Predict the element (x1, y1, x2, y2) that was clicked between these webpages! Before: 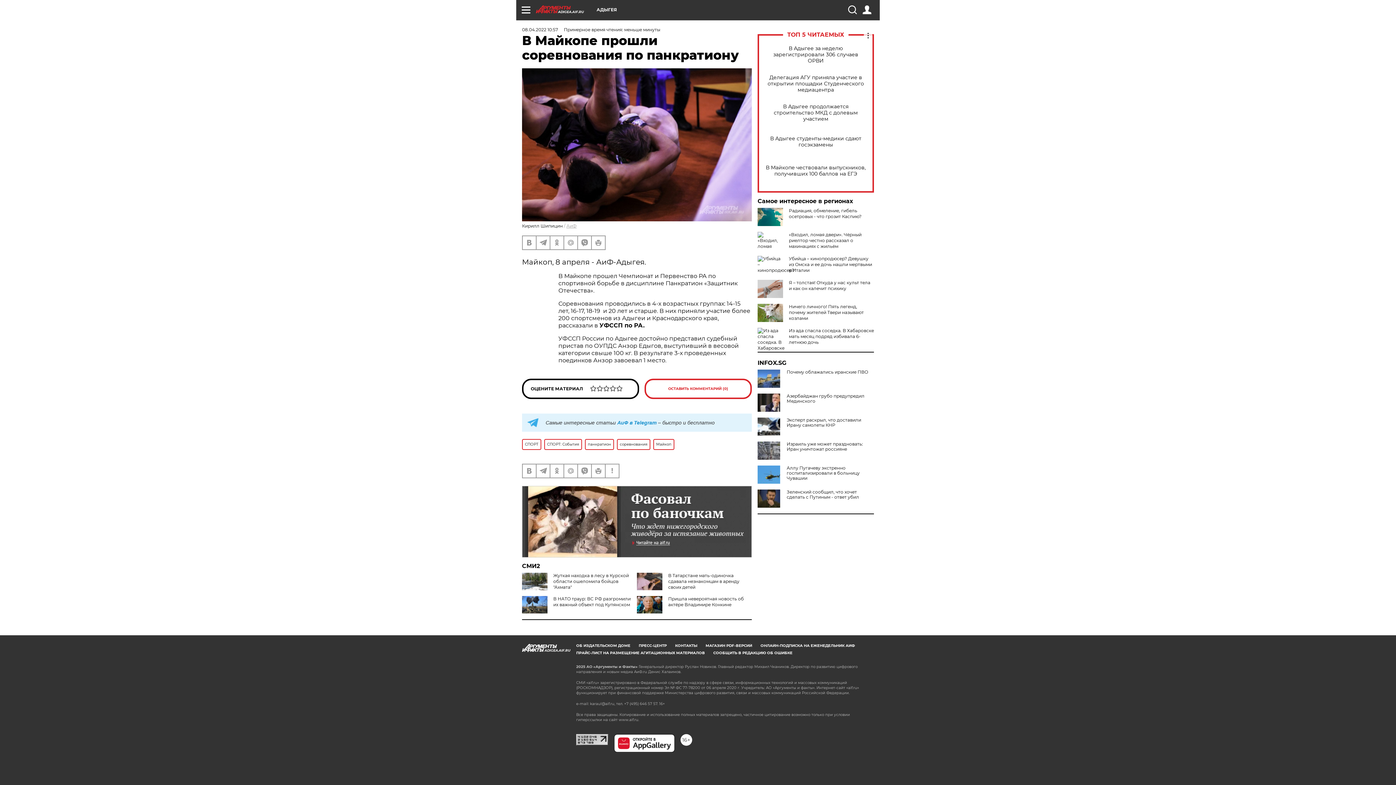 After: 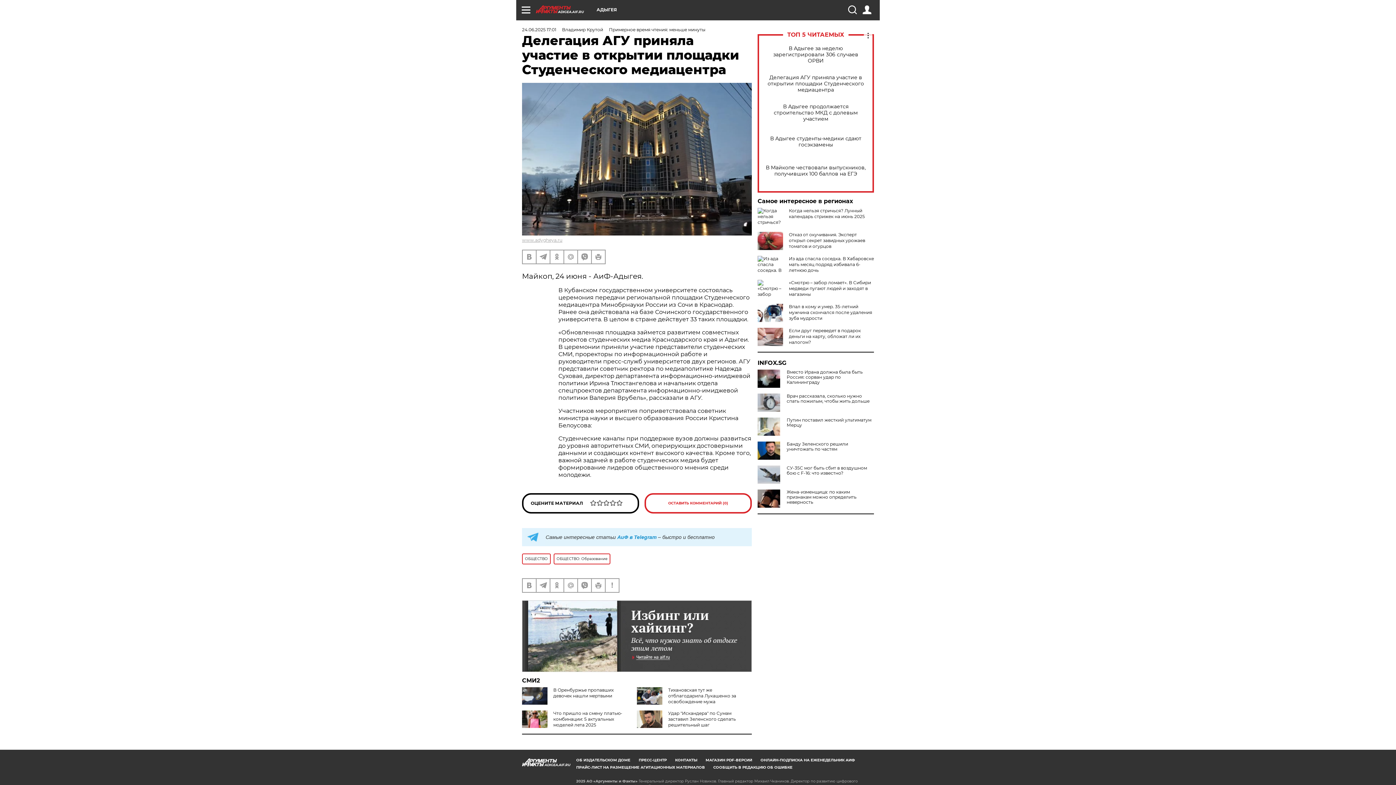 Action: bbox: (765, 74, 866, 92) label: Делегация АГУ приняла участие в открытии площадки Студенческого медиацентра